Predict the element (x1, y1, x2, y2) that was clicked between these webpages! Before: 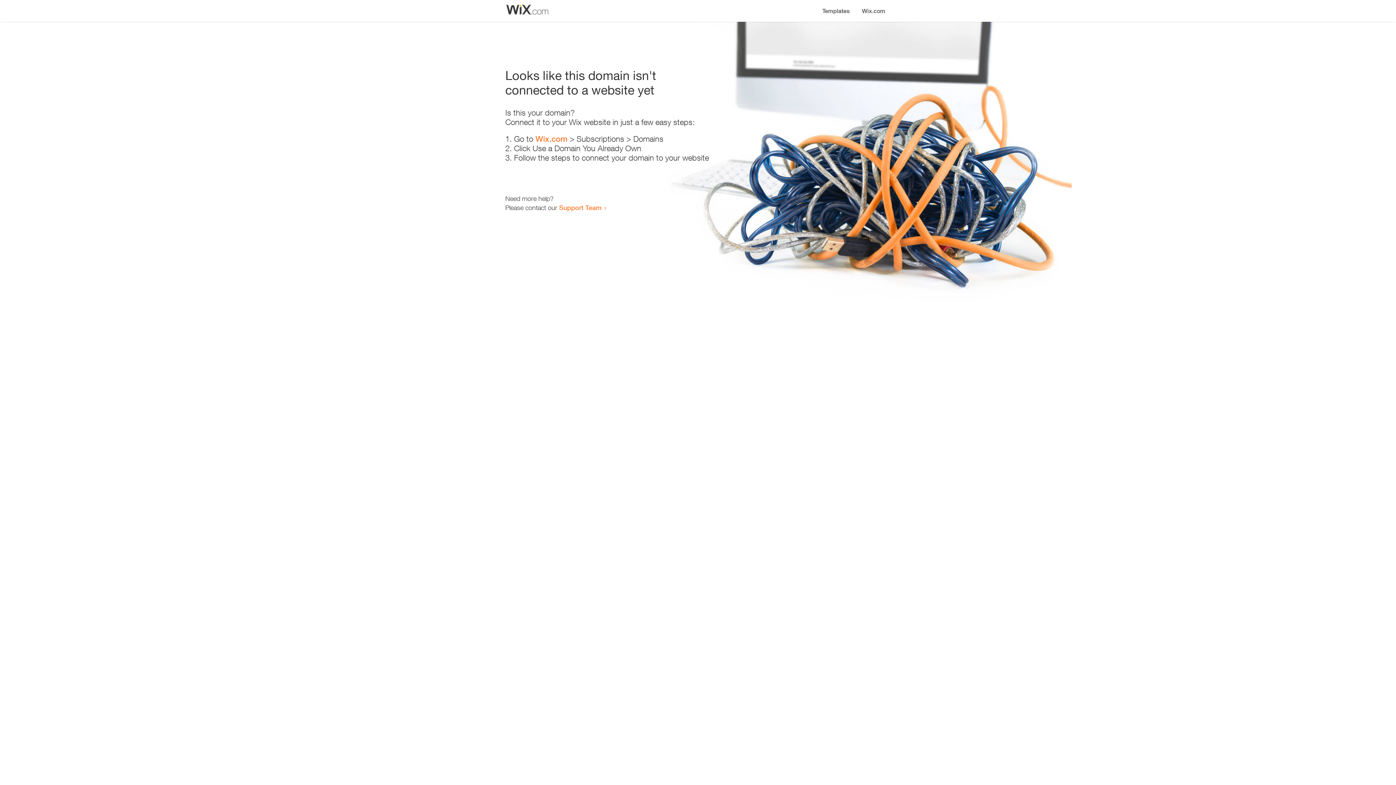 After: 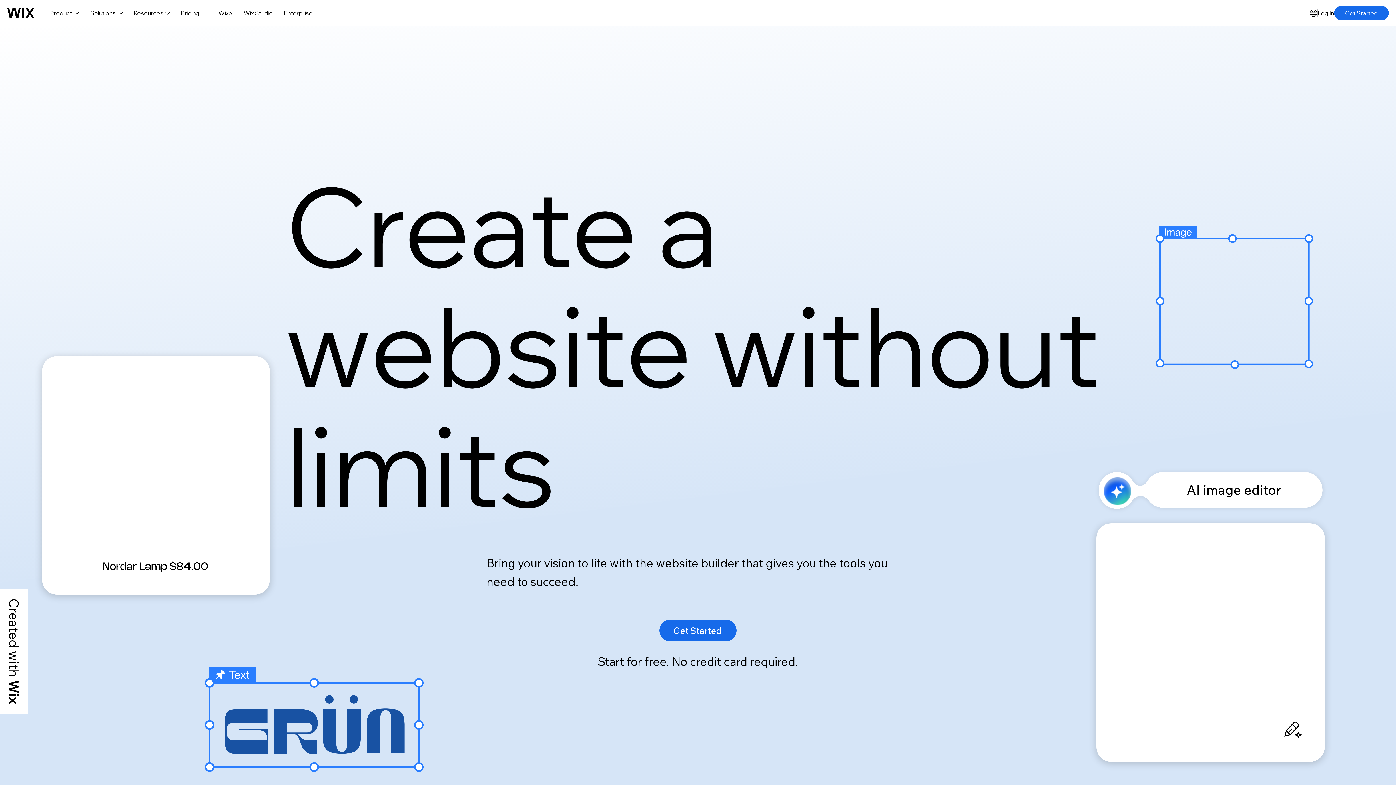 Action: label: Wix.com bbox: (535, 134, 567, 143)